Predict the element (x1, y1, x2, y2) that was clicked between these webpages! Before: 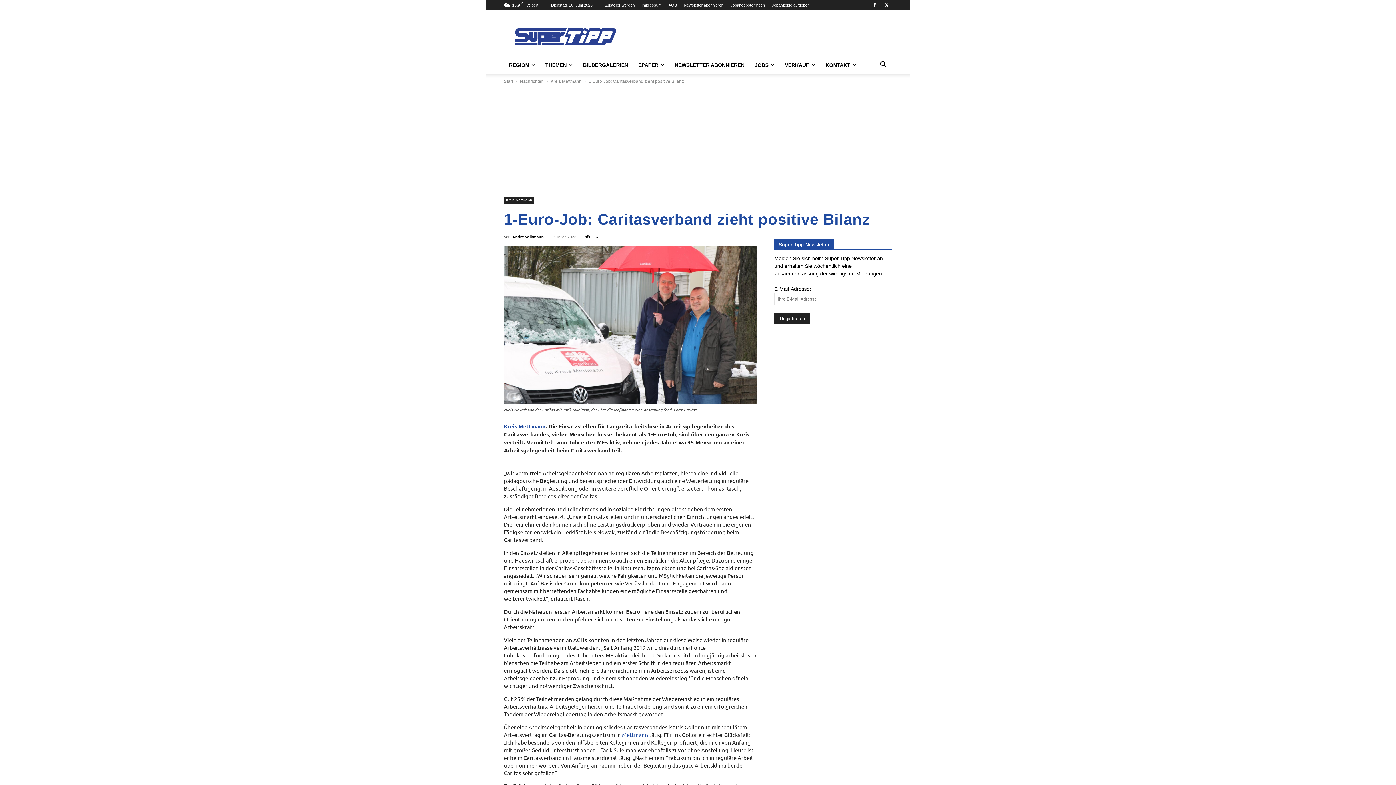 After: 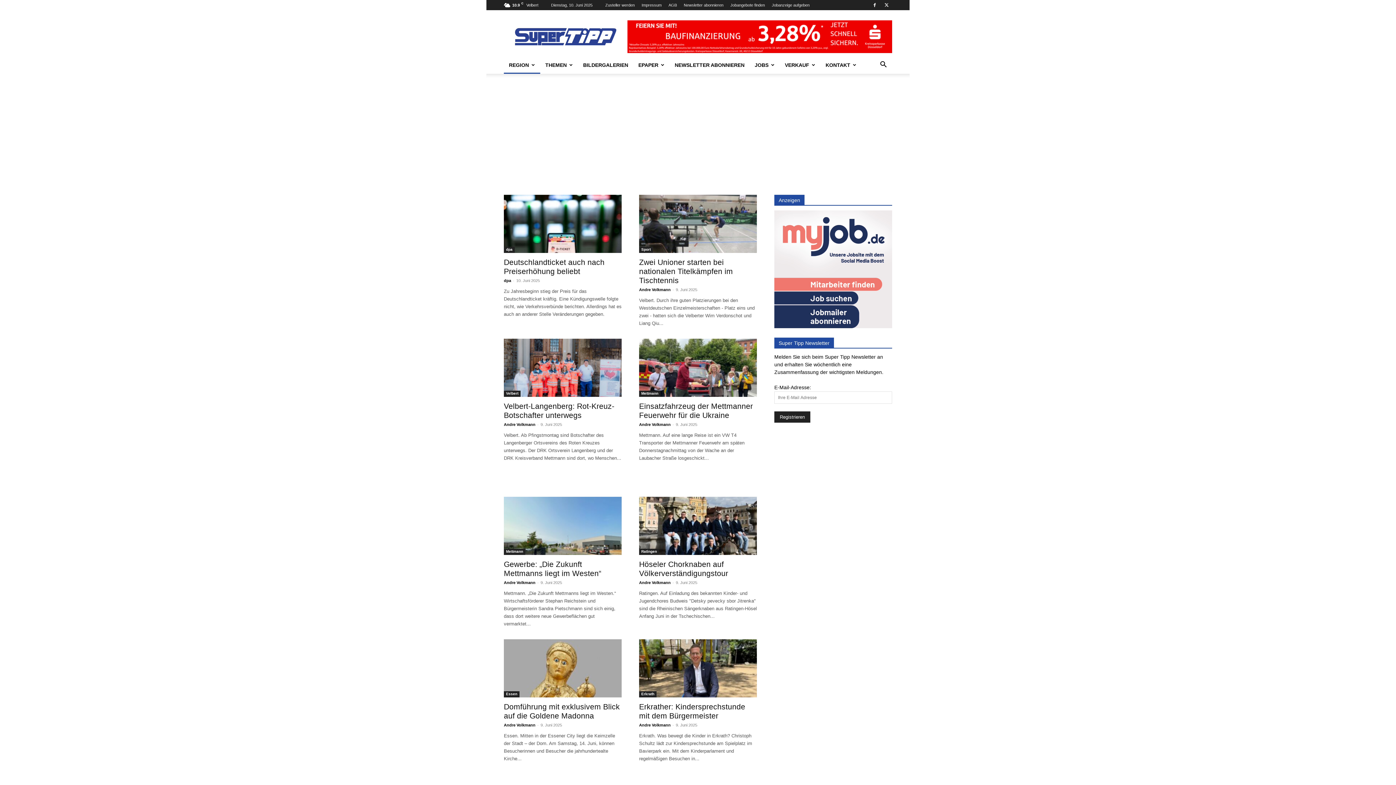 Action: label: Nachrichten bbox: (520, 78, 544, 84)